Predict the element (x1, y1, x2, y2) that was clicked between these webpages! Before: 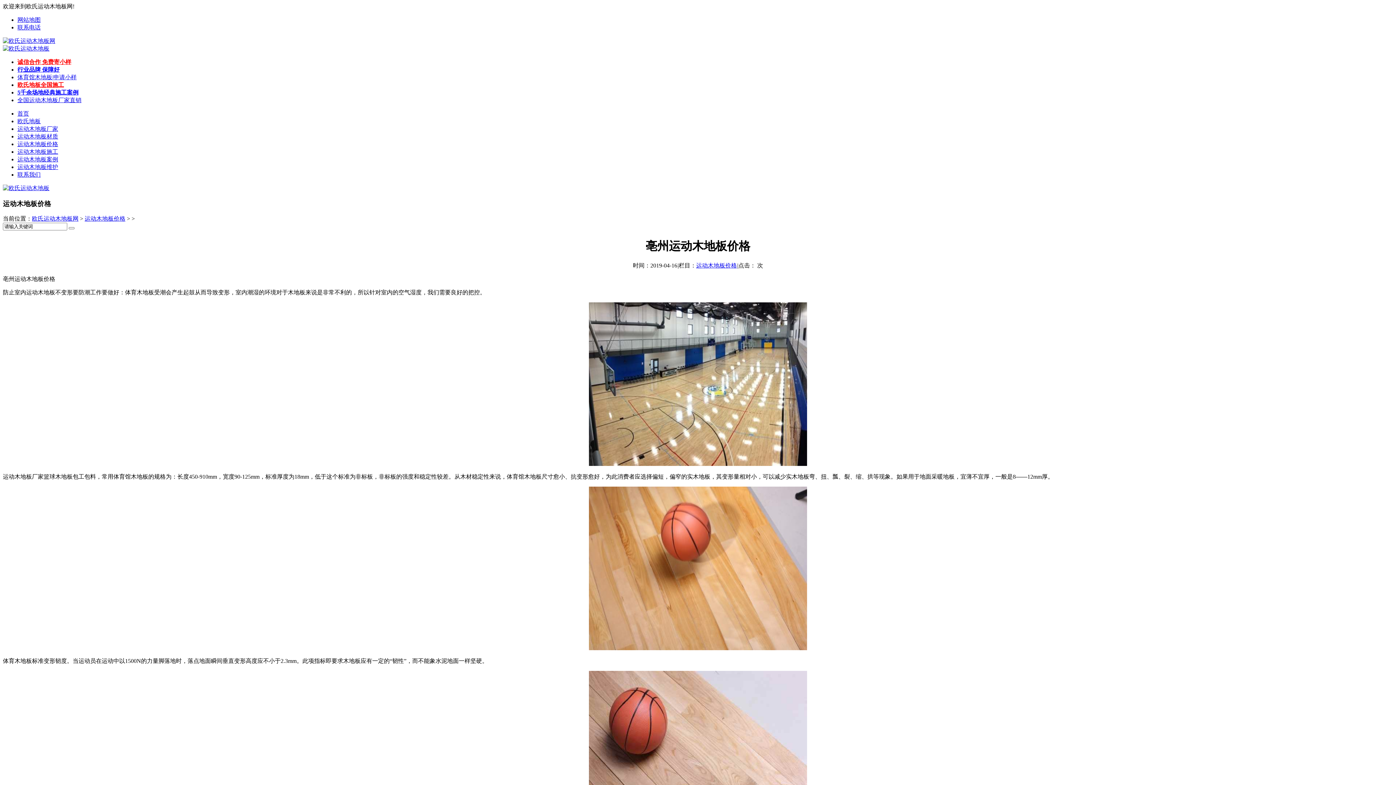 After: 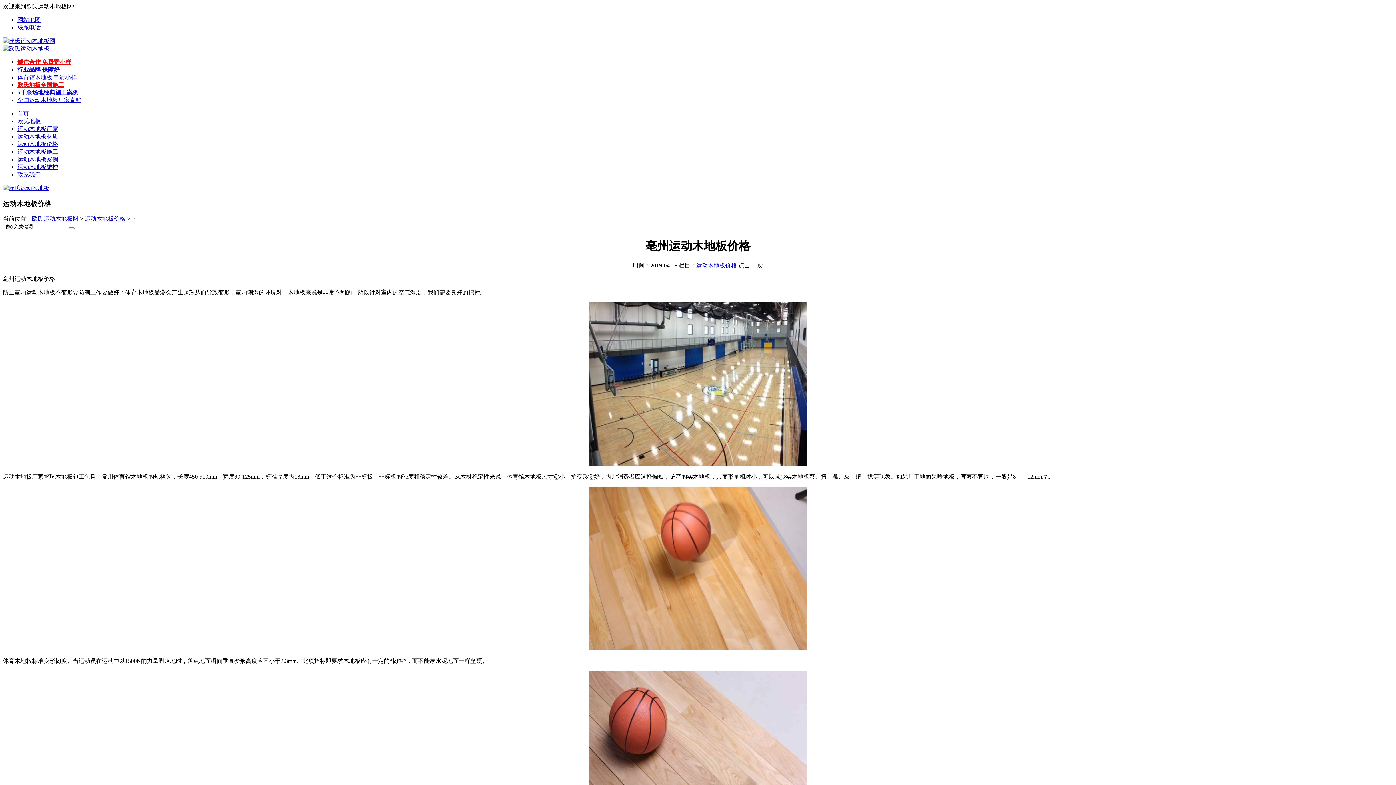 Action: label: 全国运动木地板厂家直销 bbox: (17, 97, 81, 103)